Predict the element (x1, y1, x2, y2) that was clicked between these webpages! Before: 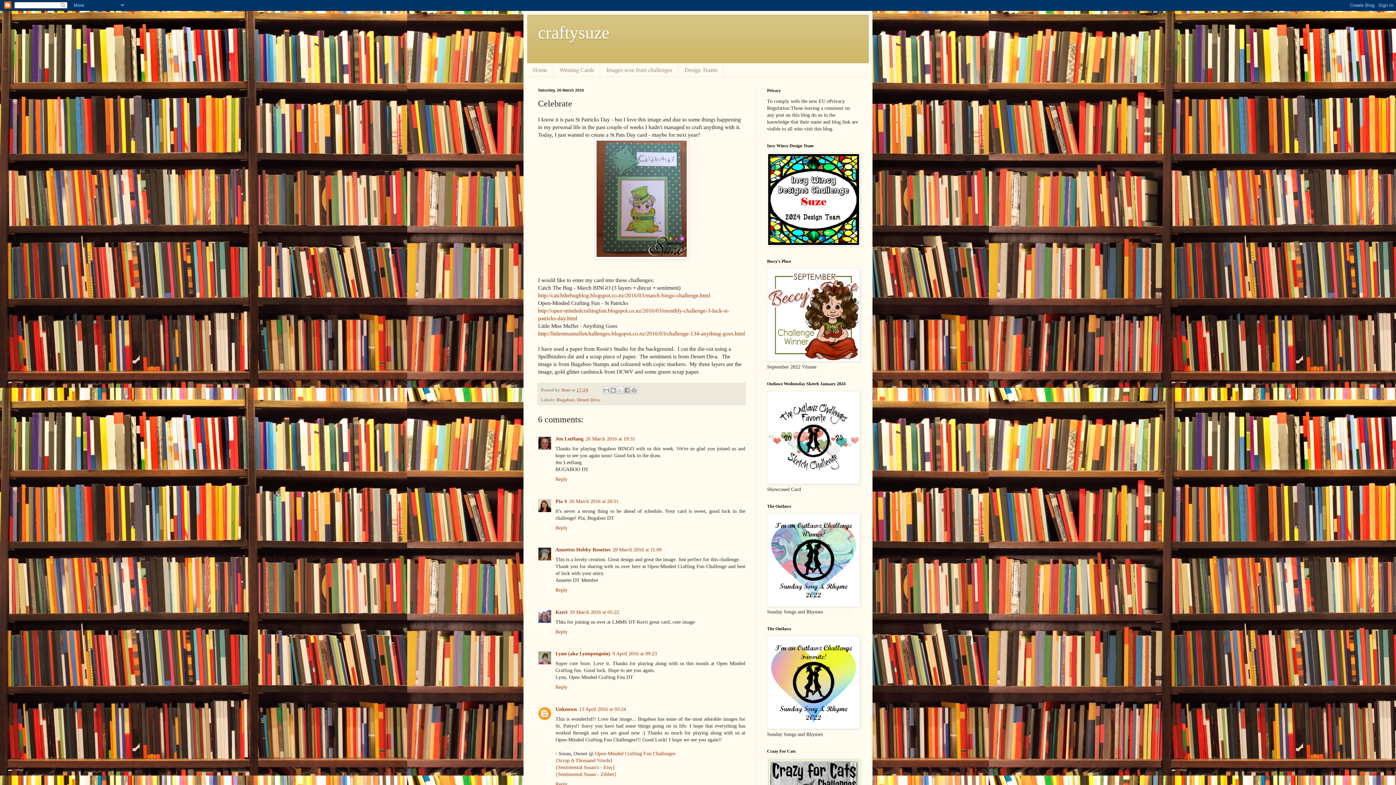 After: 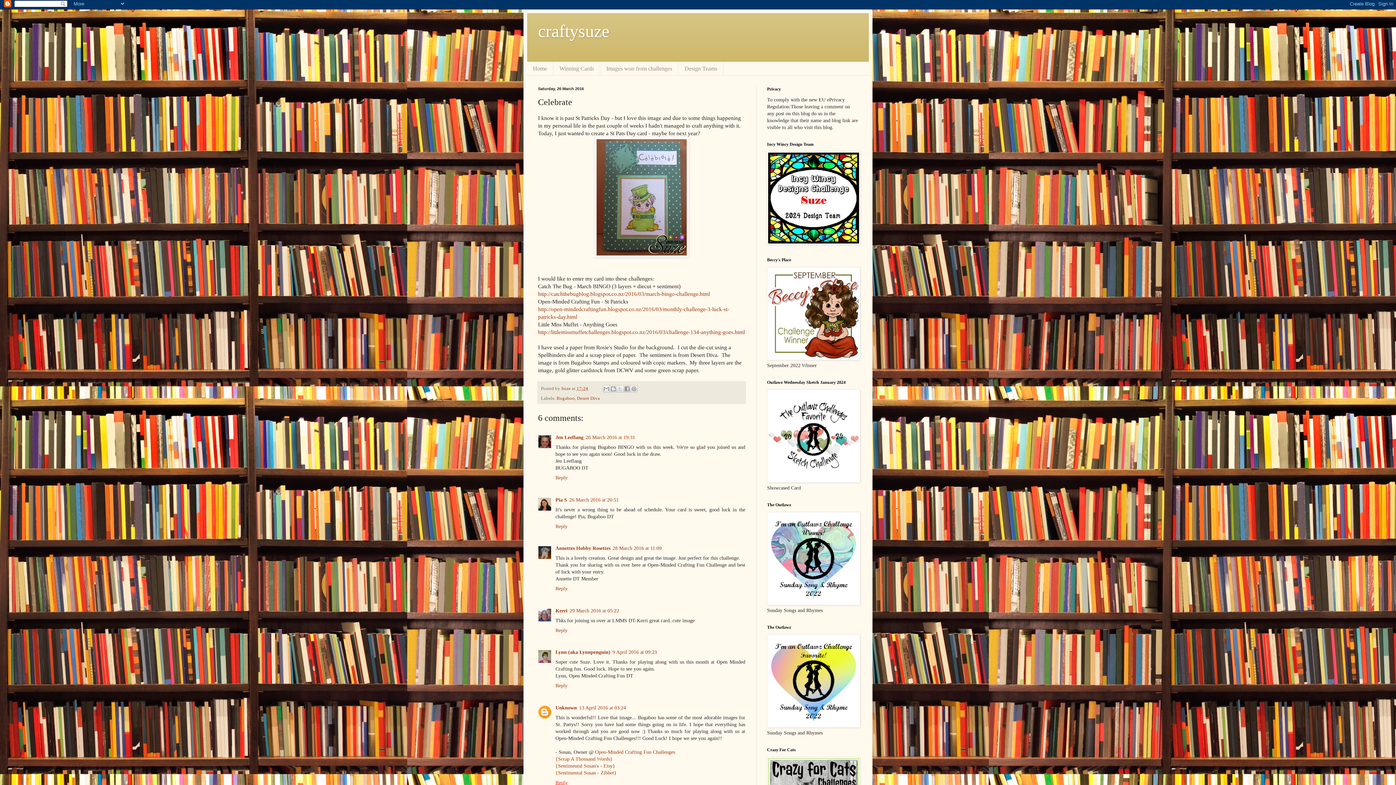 Action: bbox: (555, 779, 569, 787) label: Reply